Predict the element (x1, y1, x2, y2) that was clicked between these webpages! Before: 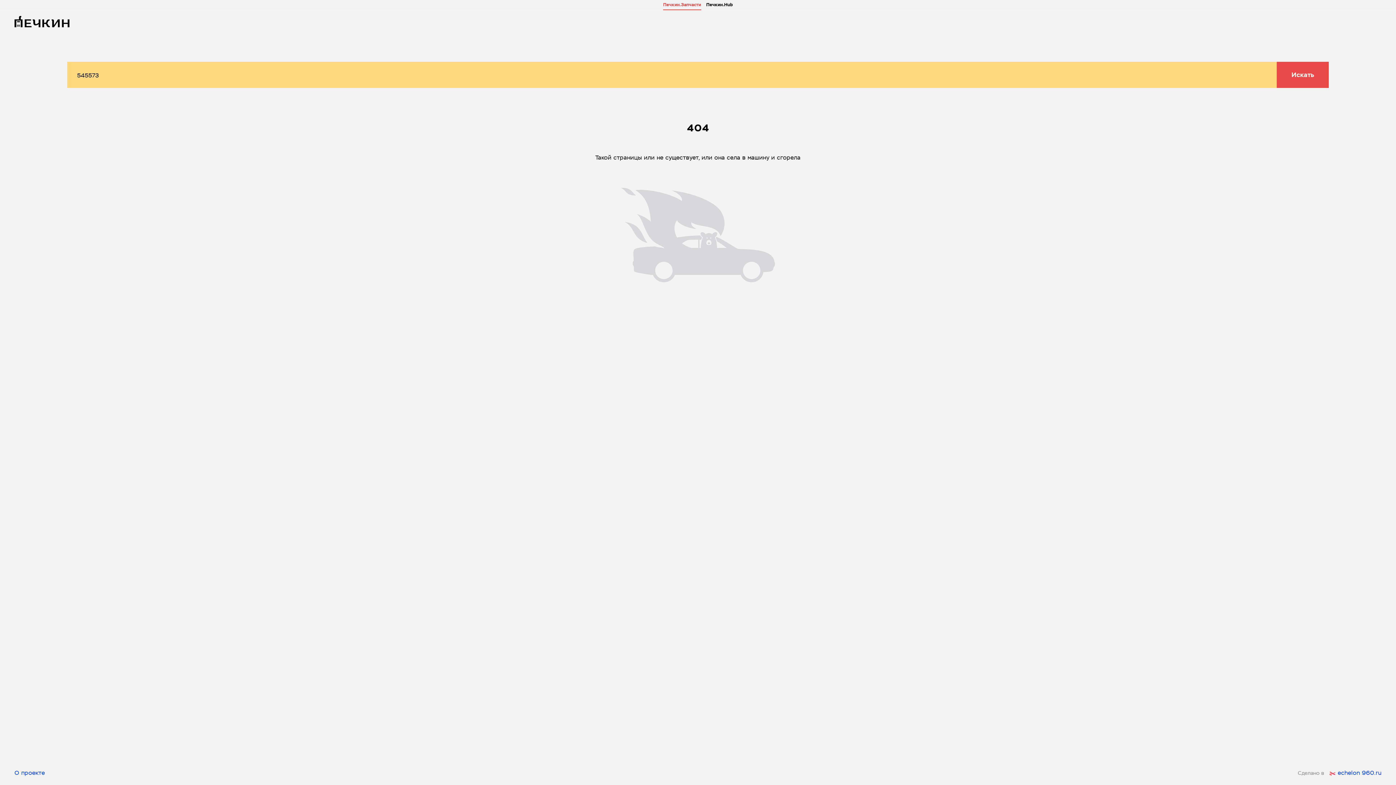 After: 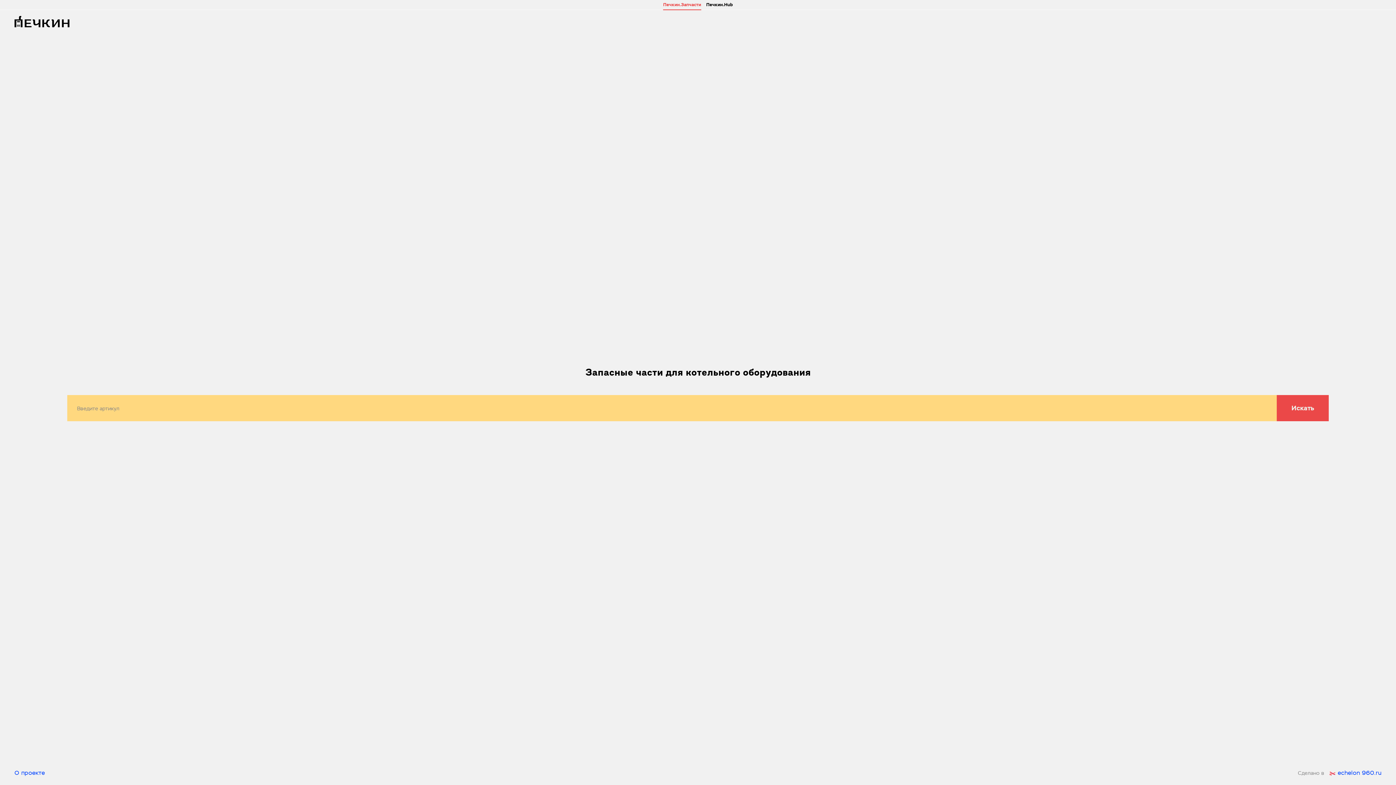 Action: label: Печкин.Запчасти bbox: (663, 0, 701, 9)